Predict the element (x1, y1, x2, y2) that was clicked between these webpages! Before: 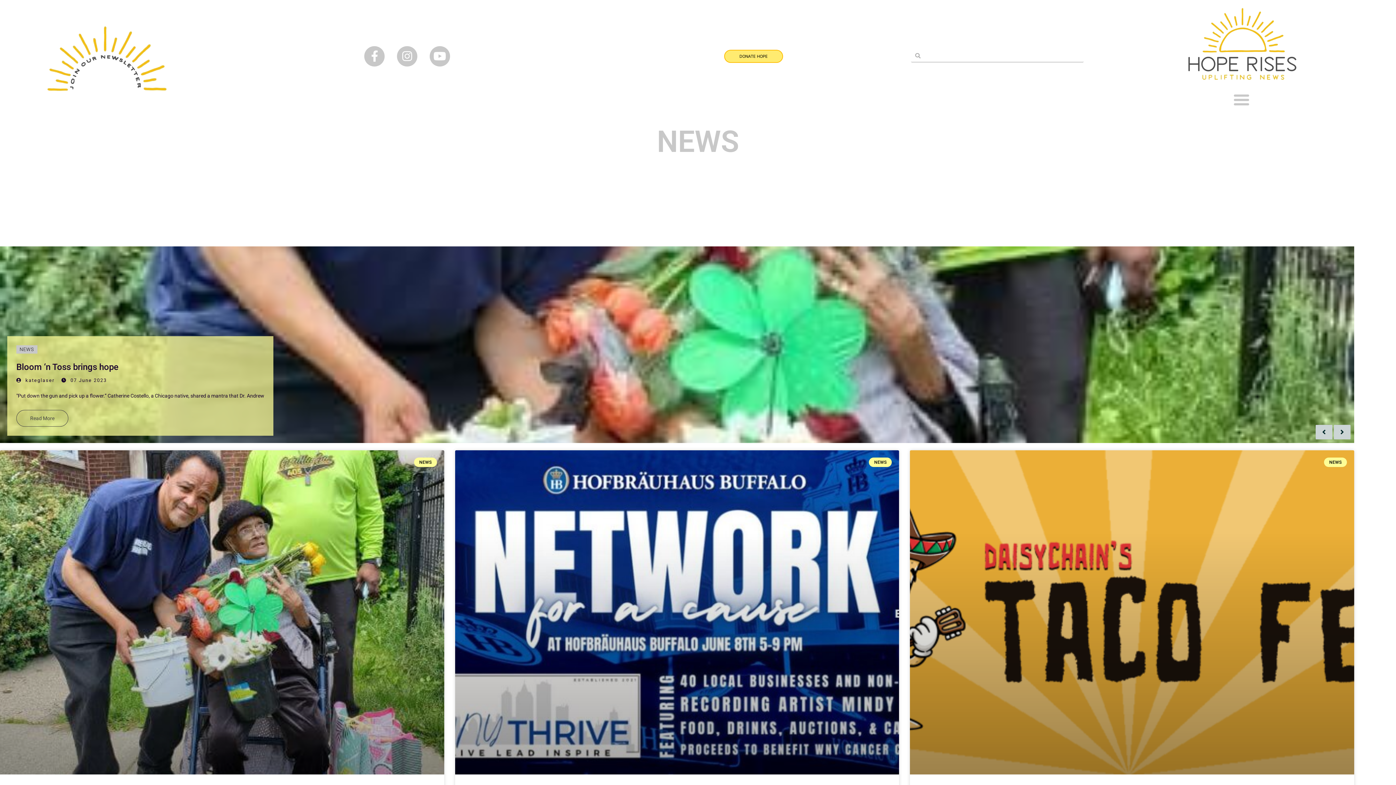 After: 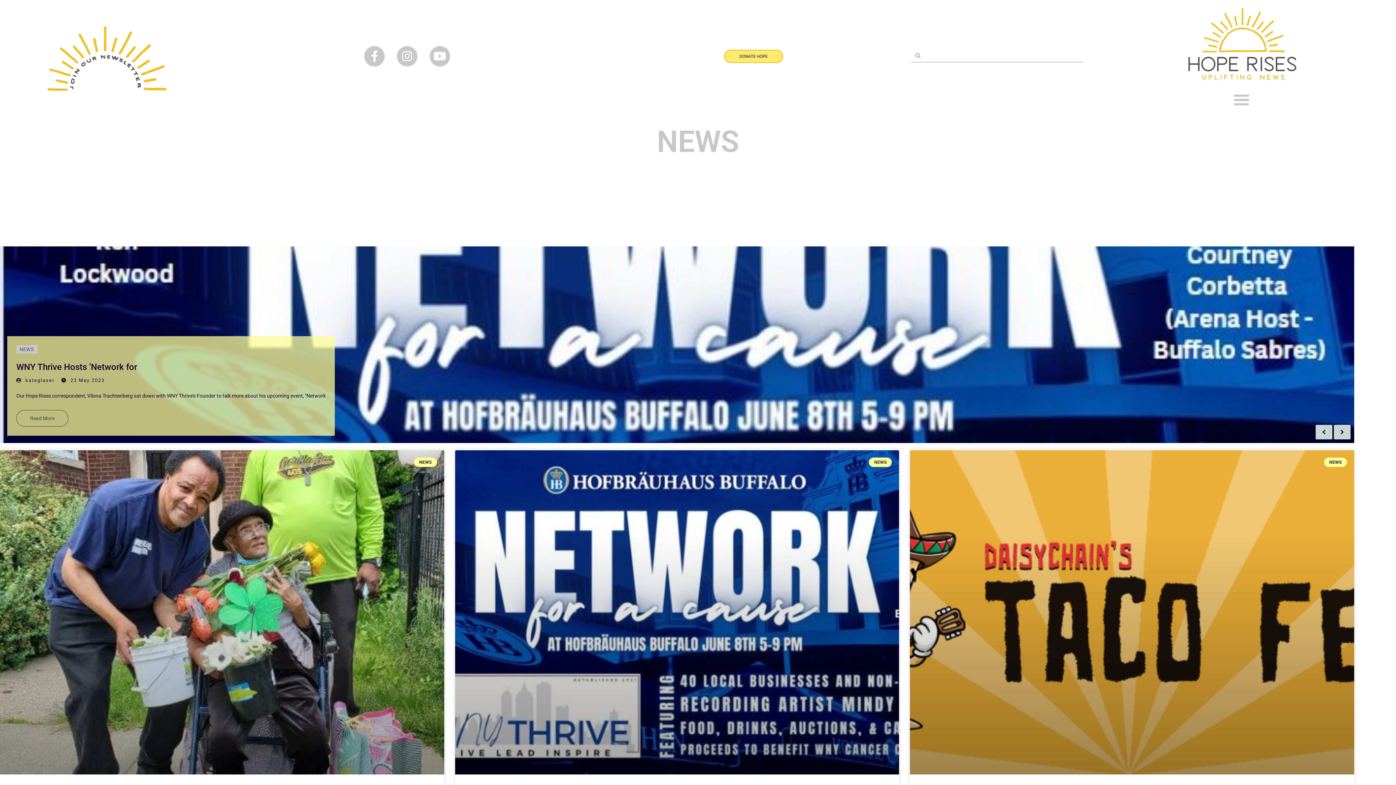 Action: bbox: (1334, 425, 1350, 439)